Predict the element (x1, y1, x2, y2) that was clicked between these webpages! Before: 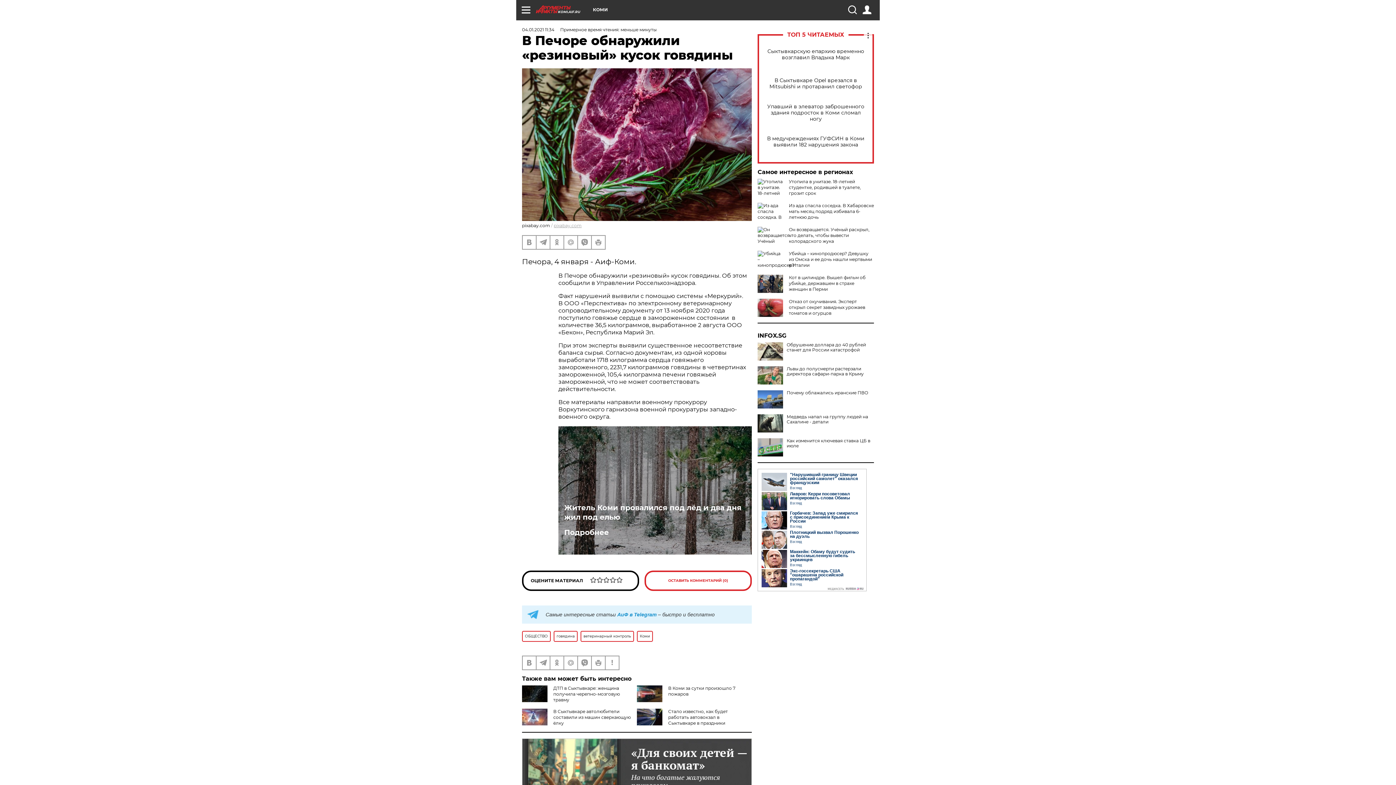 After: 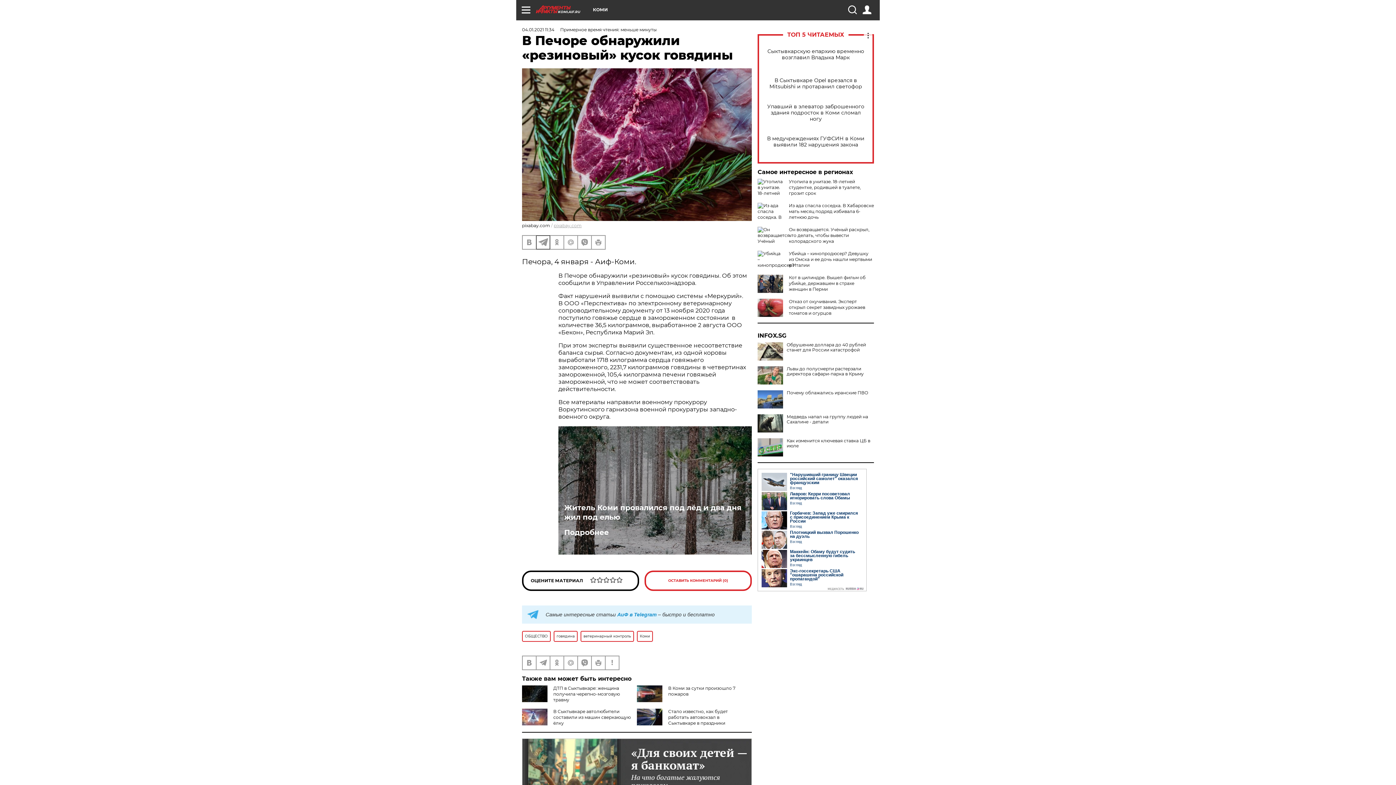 Action: bbox: (536, 235, 549, 248)